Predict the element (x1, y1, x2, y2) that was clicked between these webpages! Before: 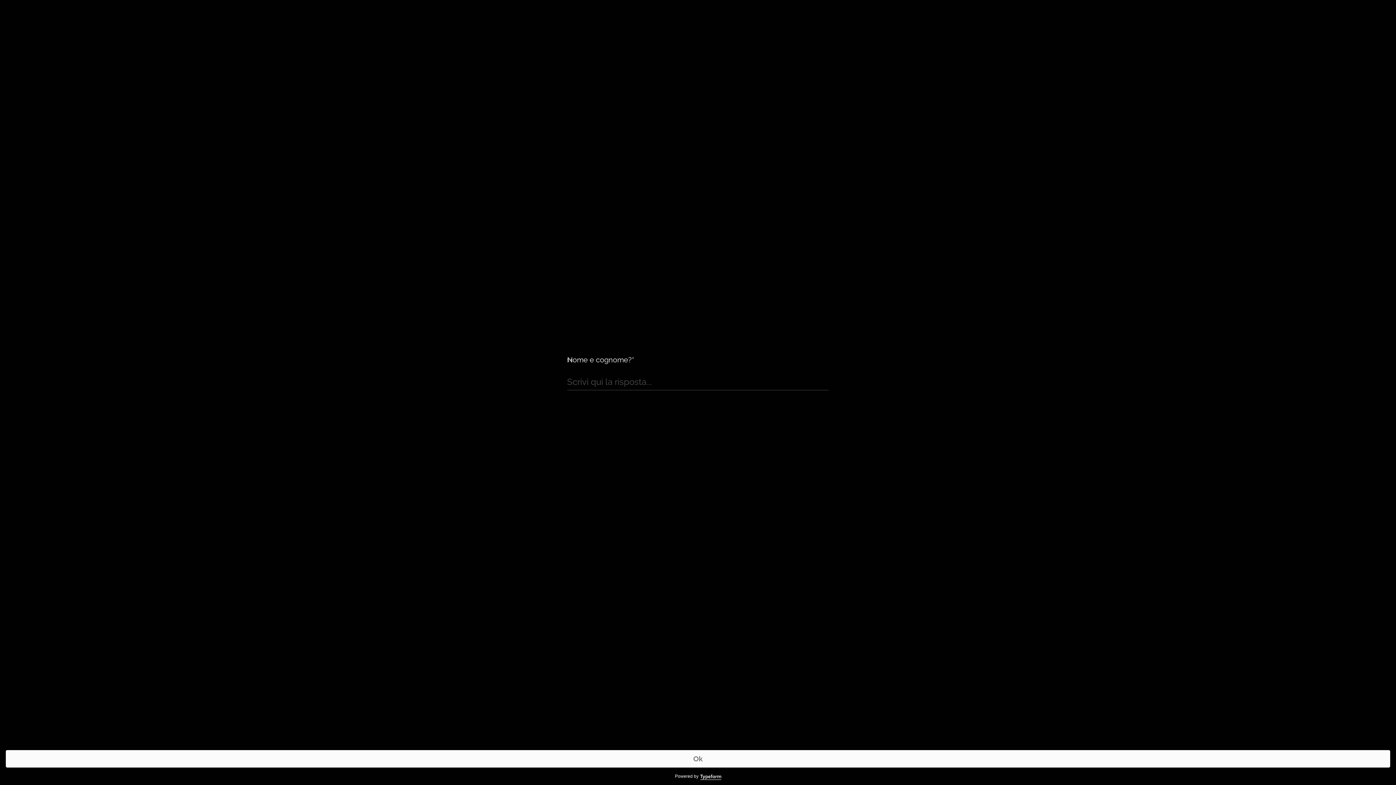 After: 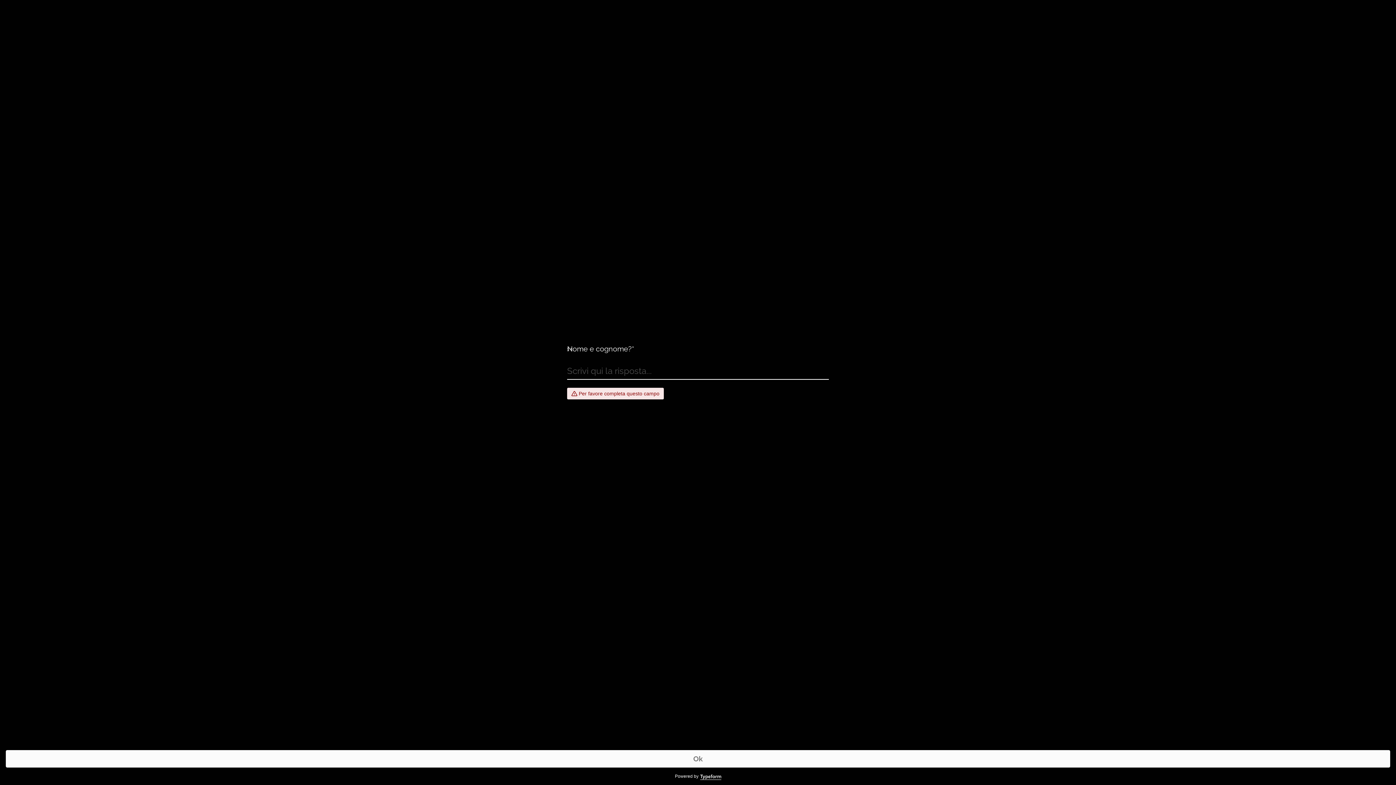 Action: bbox: (5, 750, 1390, 768) label: Ok